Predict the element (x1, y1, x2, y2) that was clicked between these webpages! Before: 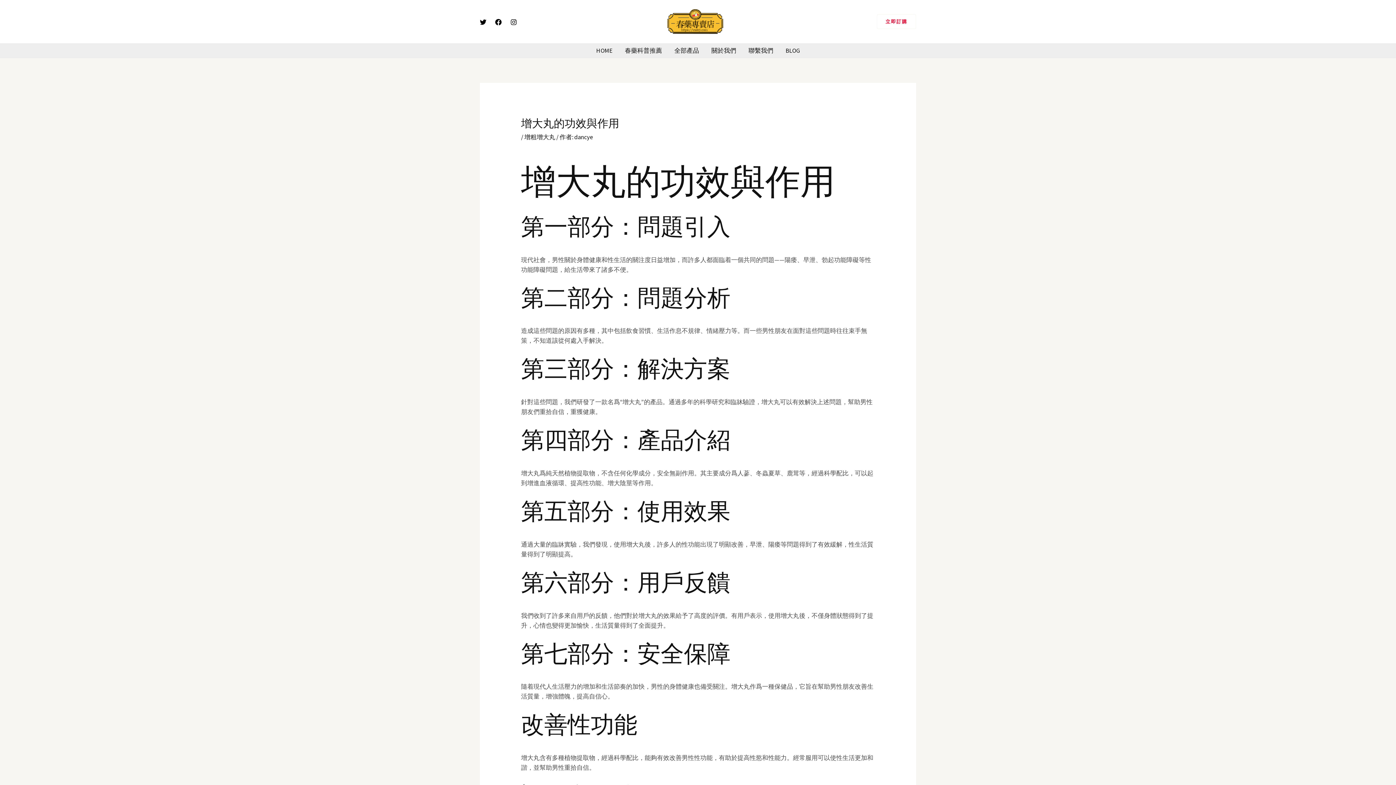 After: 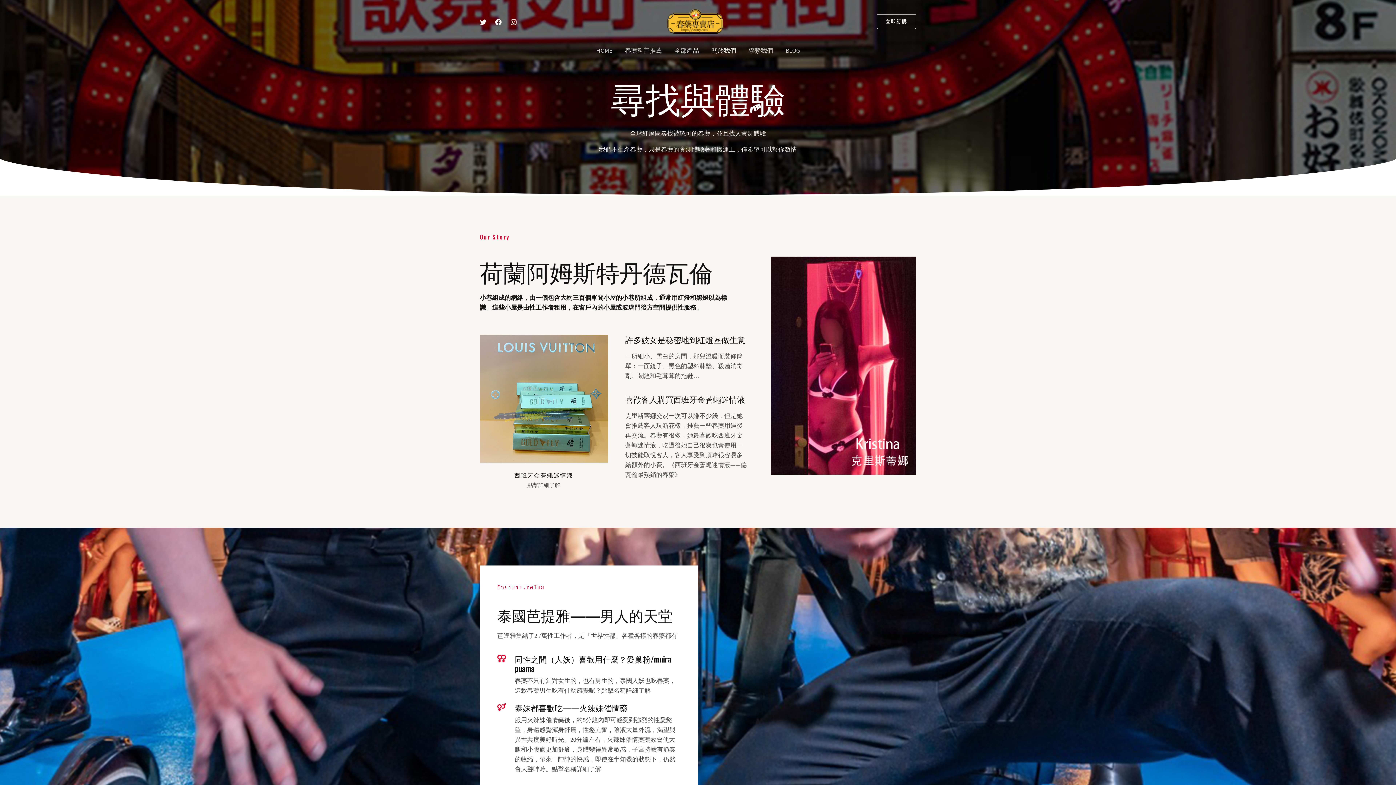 Action: label: 關於我們 bbox: (705, 43, 742, 57)